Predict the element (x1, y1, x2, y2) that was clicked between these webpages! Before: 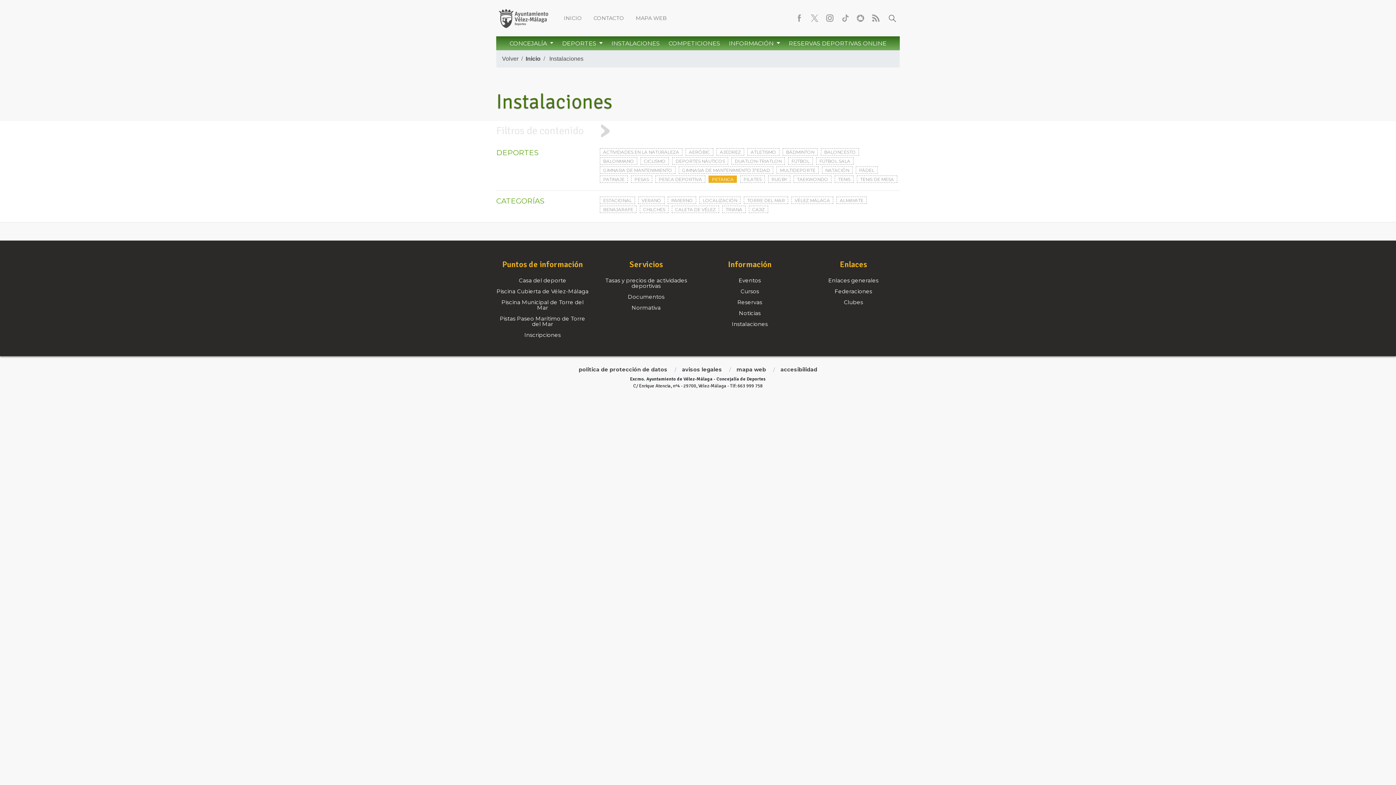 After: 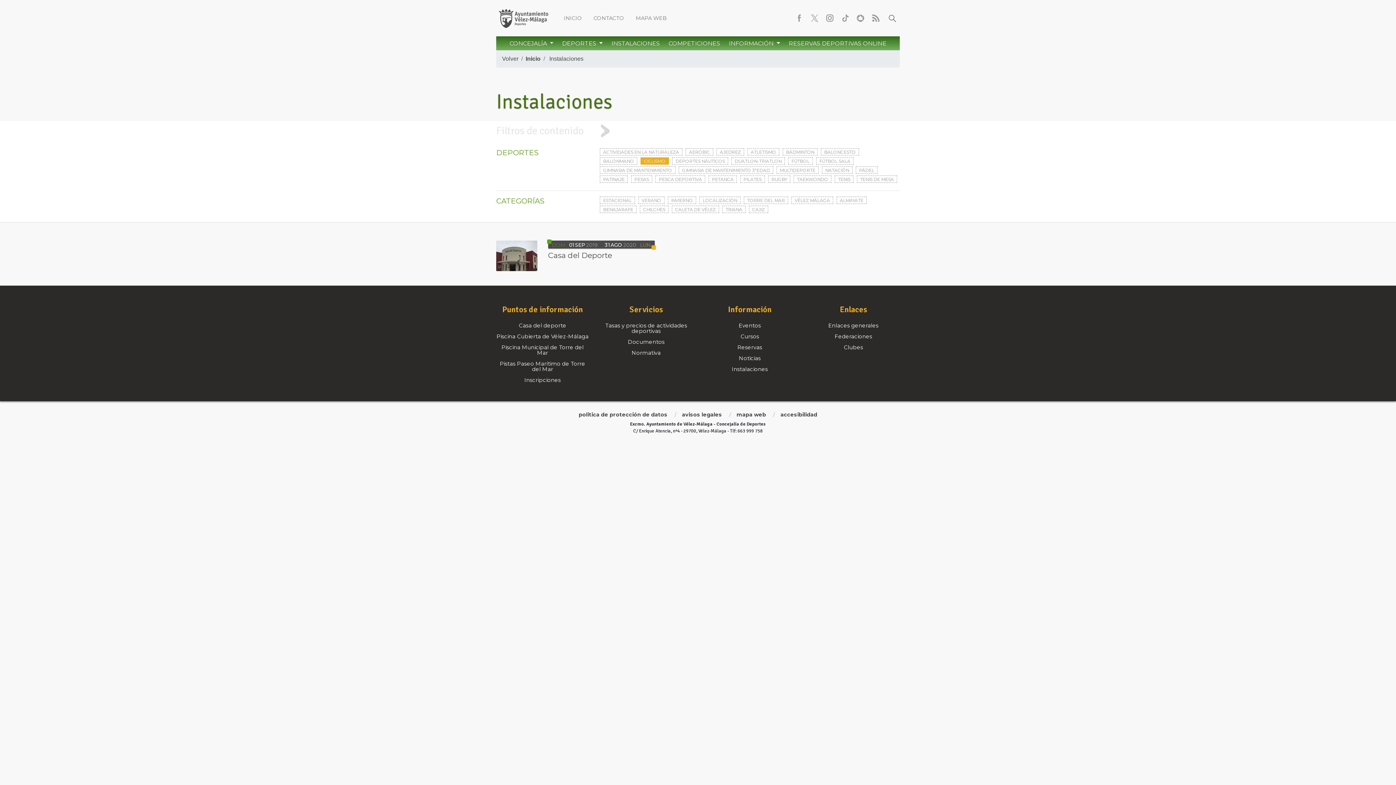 Action: bbox: (640, 157, 669, 164) label: CICLISMO